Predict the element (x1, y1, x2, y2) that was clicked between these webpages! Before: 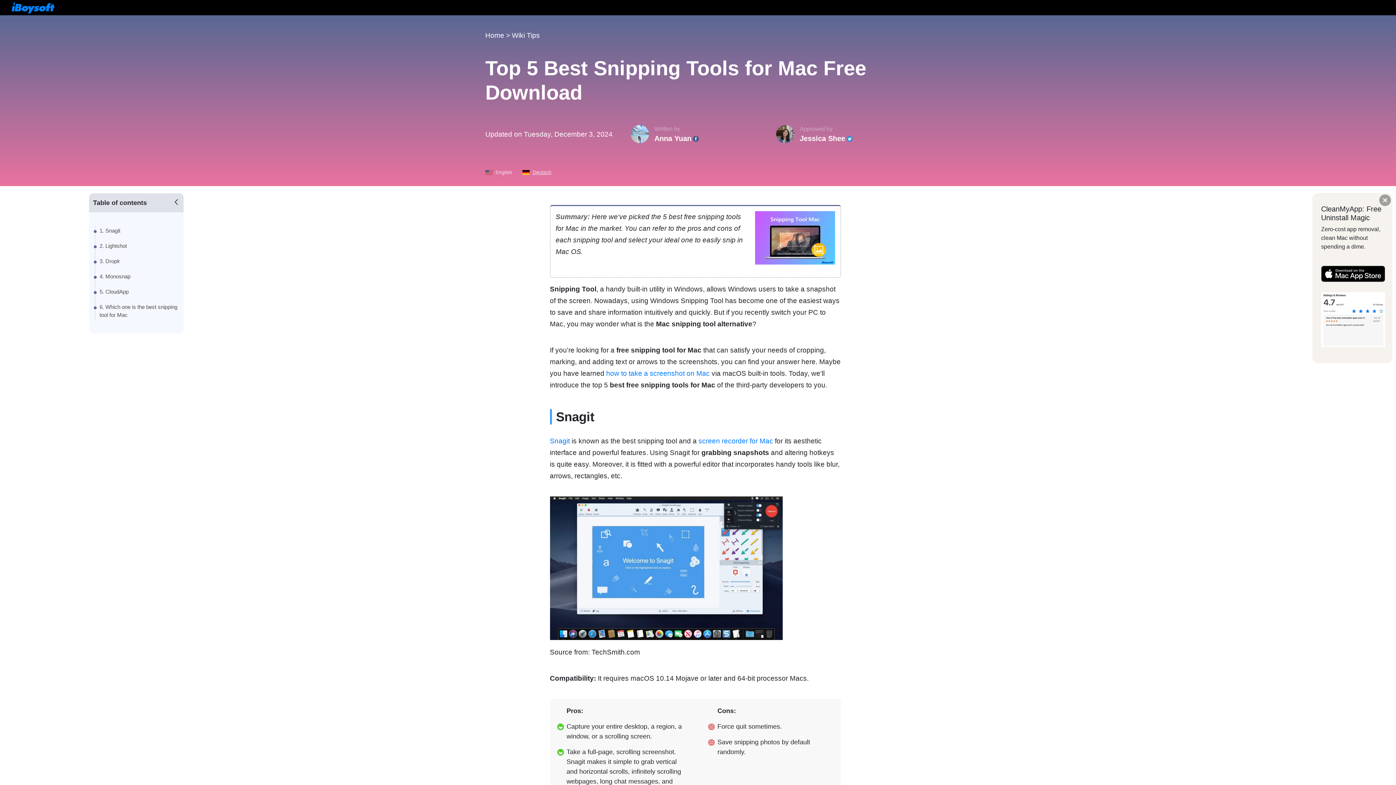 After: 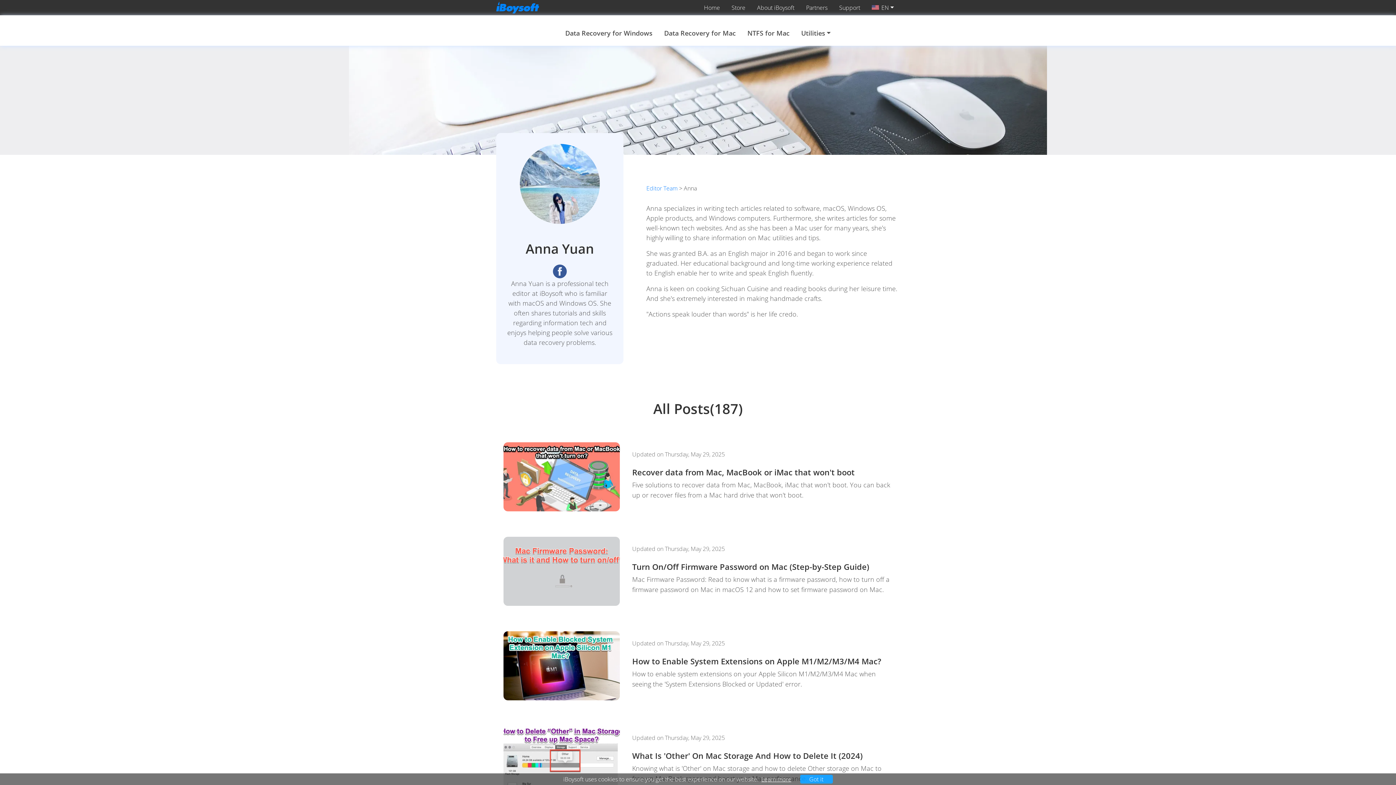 Action: bbox: (654, 134, 691, 142) label: Anna Yuan